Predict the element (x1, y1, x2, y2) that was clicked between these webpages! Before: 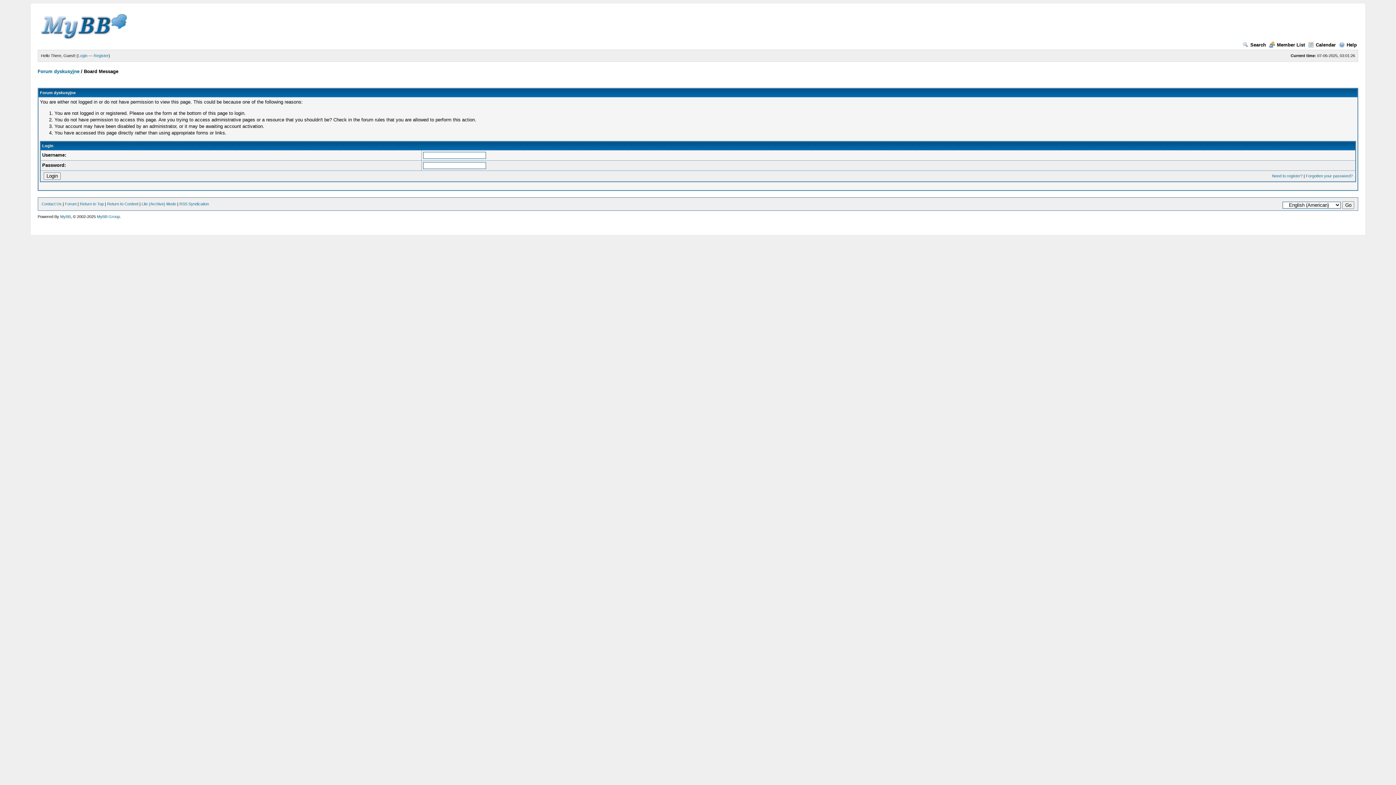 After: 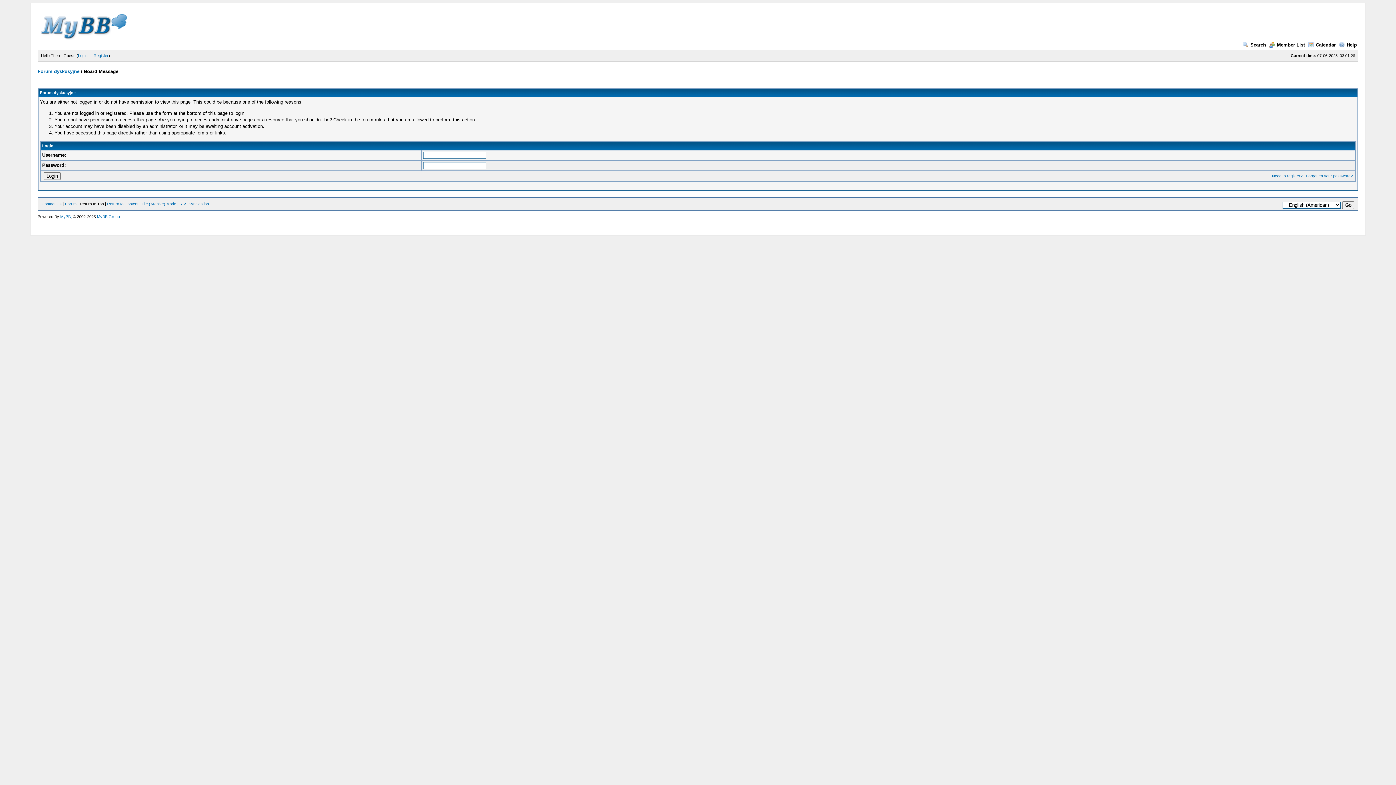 Action: label: Return to Top bbox: (79, 201, 103, 206)